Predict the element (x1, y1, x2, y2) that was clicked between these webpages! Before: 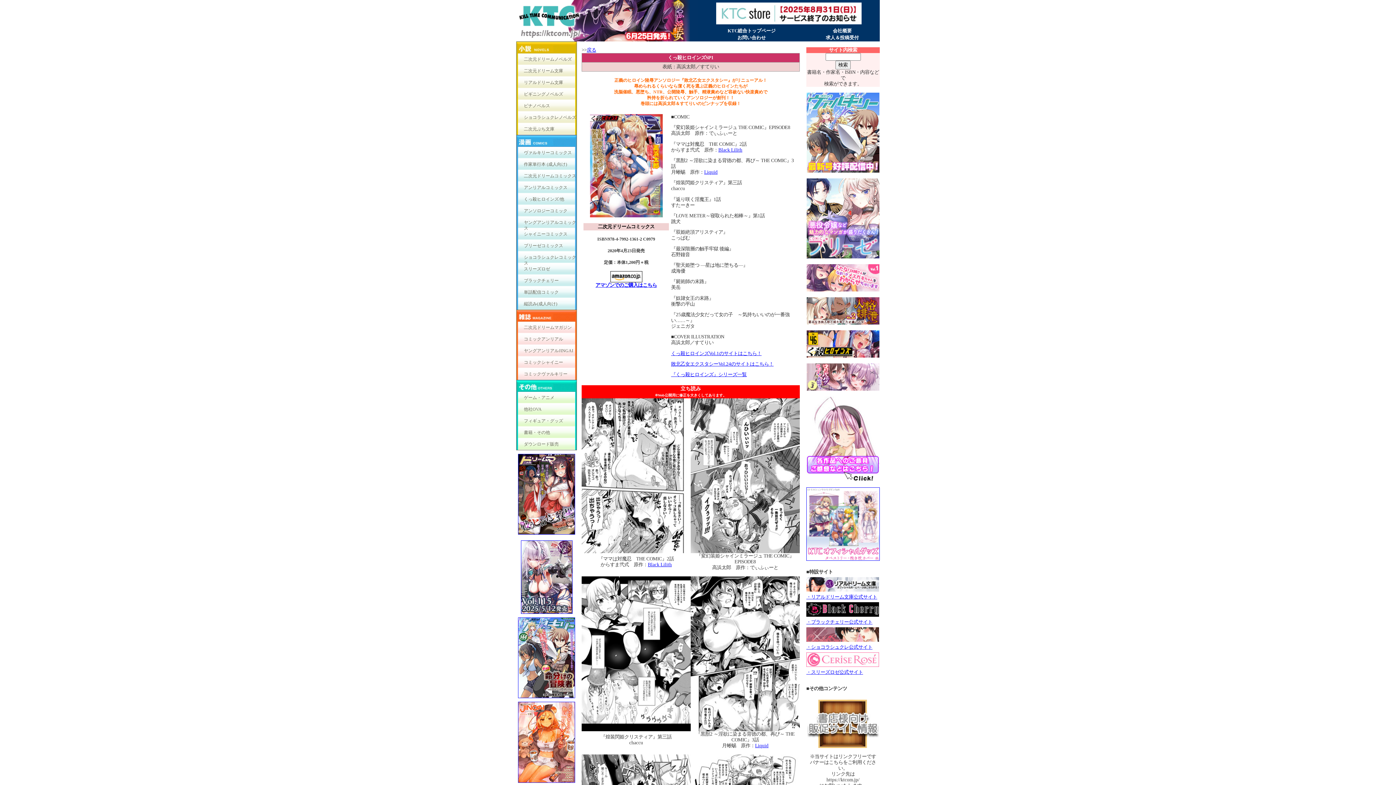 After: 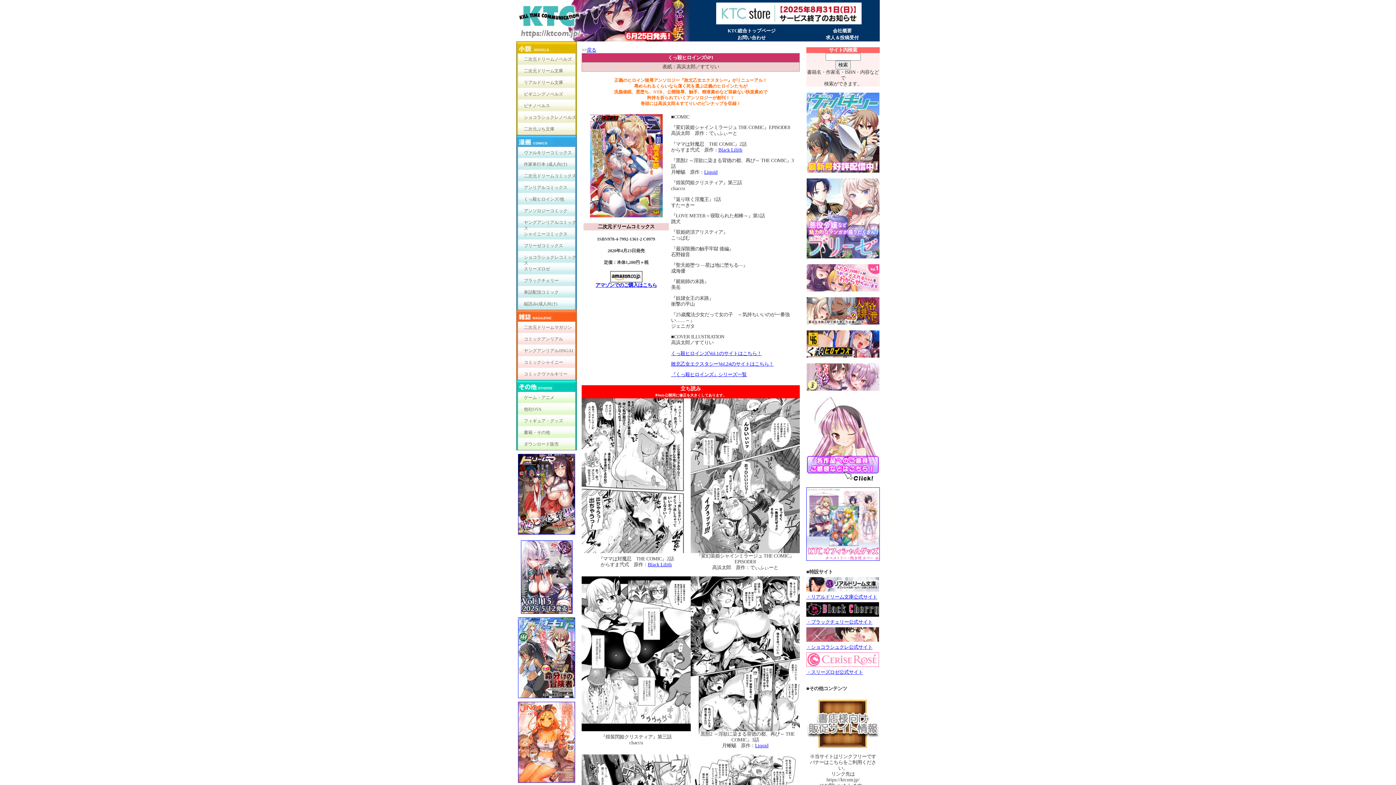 Action: bbox: (648, 562, 672, 567) label: Black Lilith